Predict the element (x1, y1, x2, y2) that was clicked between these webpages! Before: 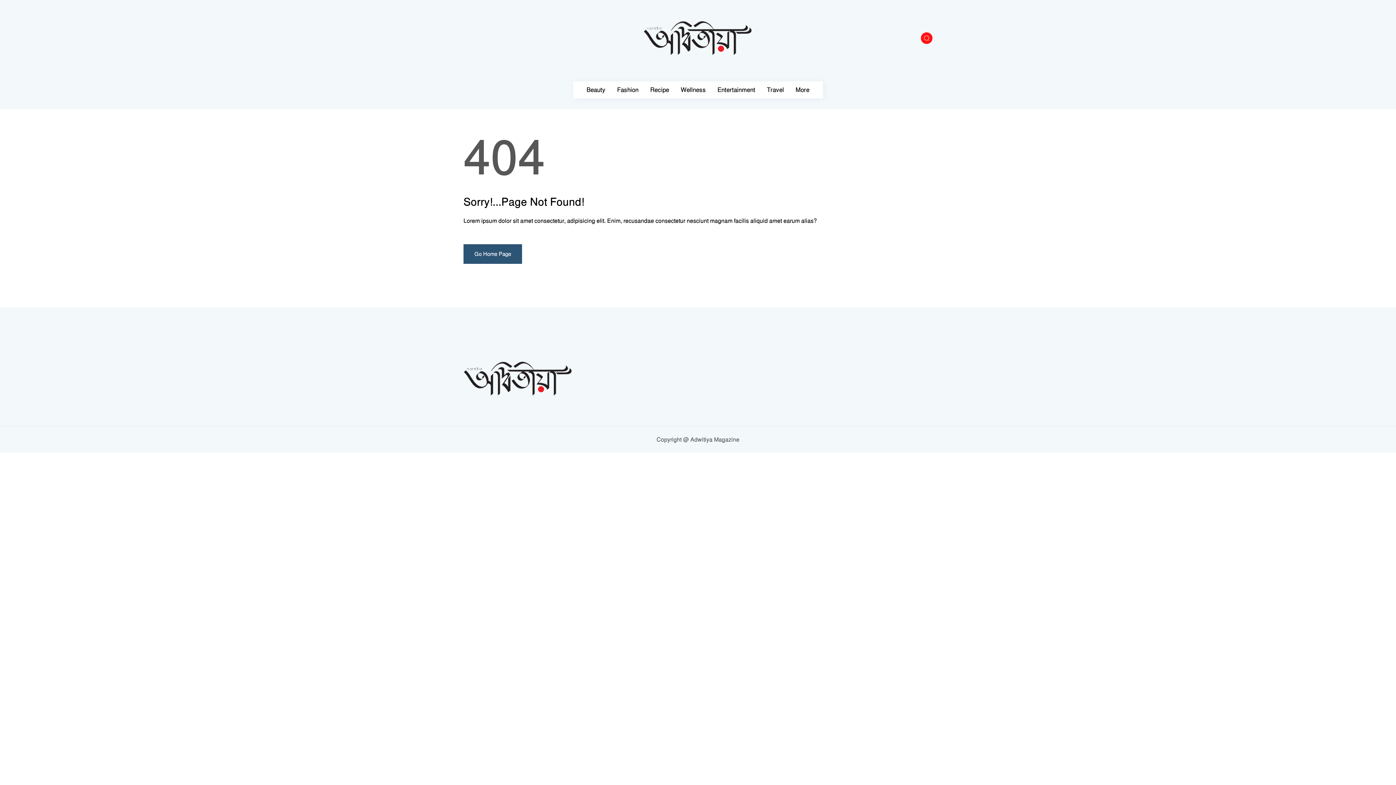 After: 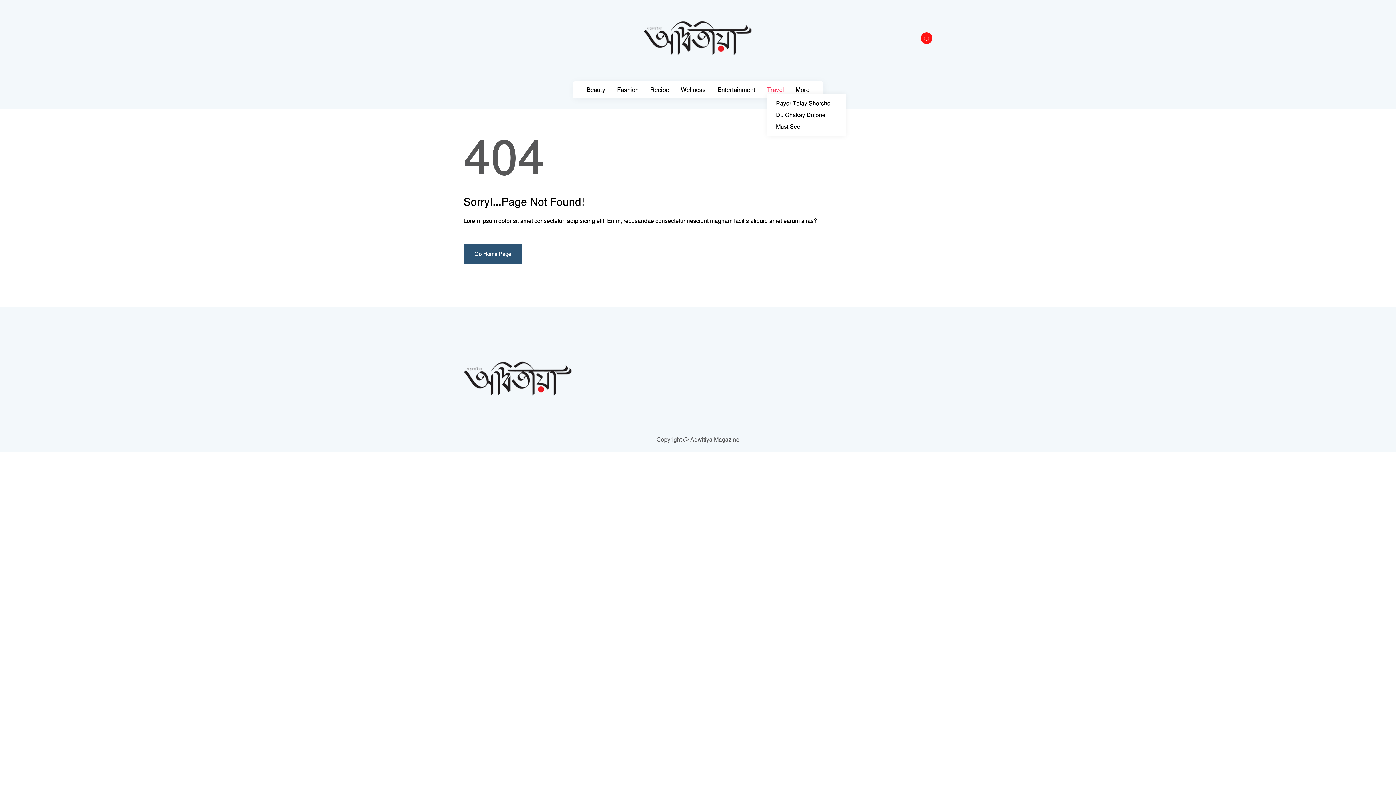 Action: label: Travel bbox: (767, 86, 784, 93)